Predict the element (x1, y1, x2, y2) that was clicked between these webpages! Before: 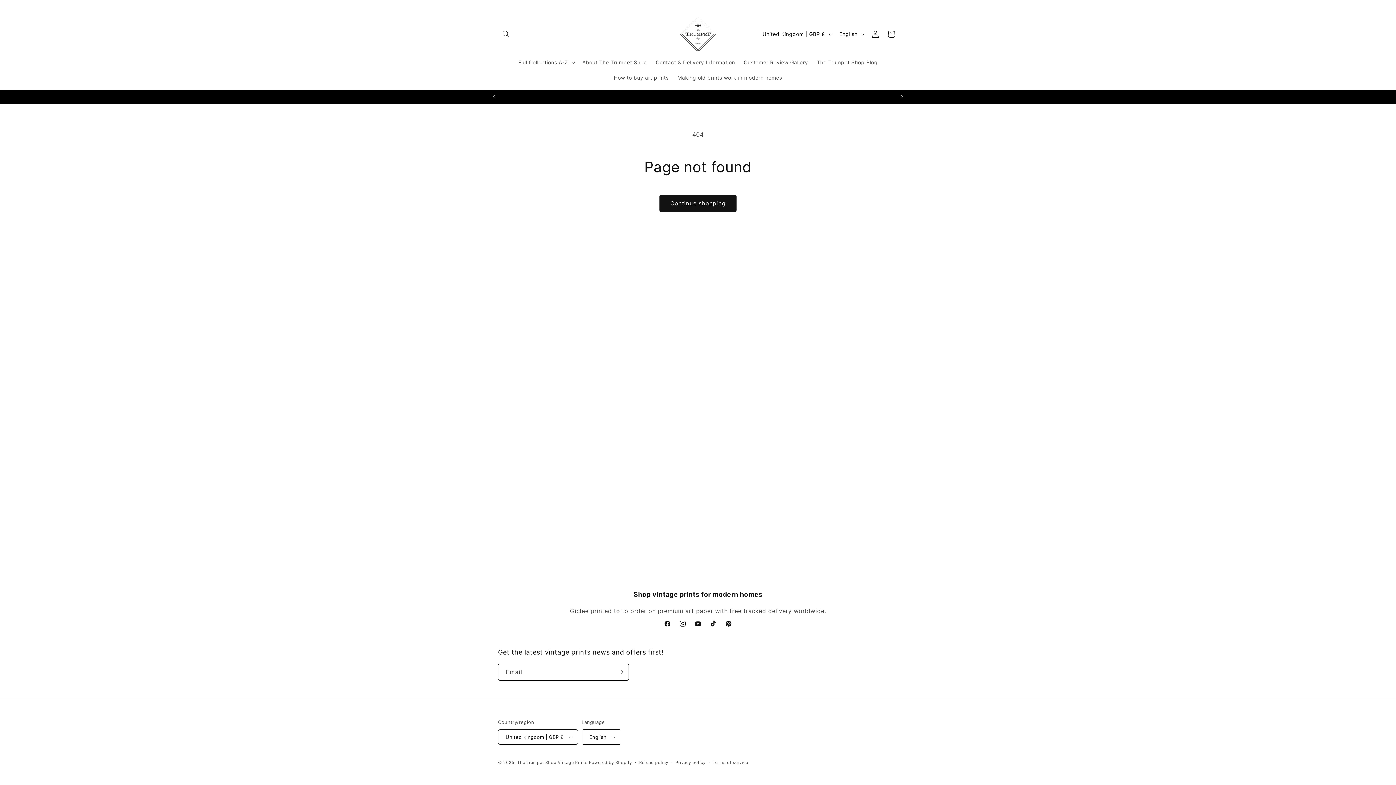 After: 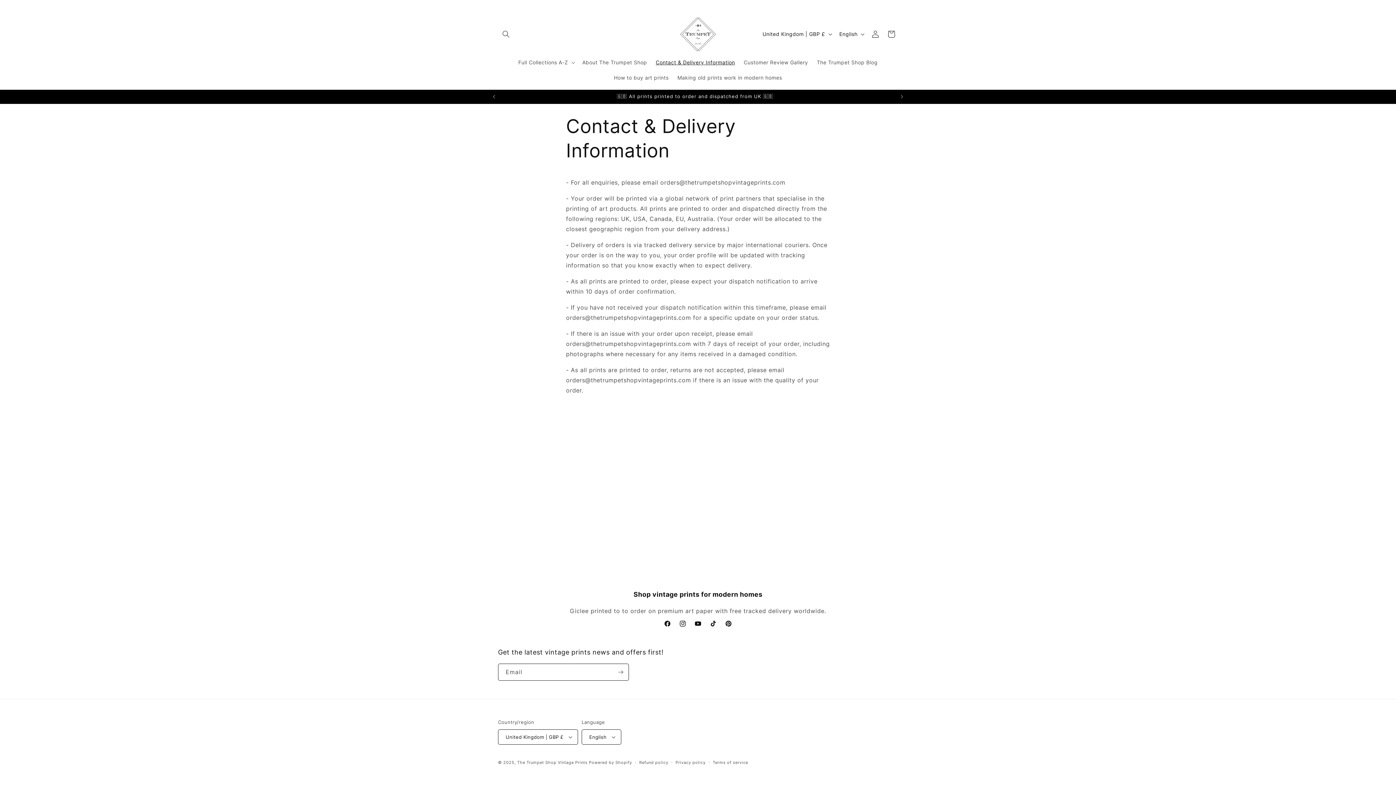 Action: label: Contact & Delivery Information bbox: (651, 54, 739, 70)